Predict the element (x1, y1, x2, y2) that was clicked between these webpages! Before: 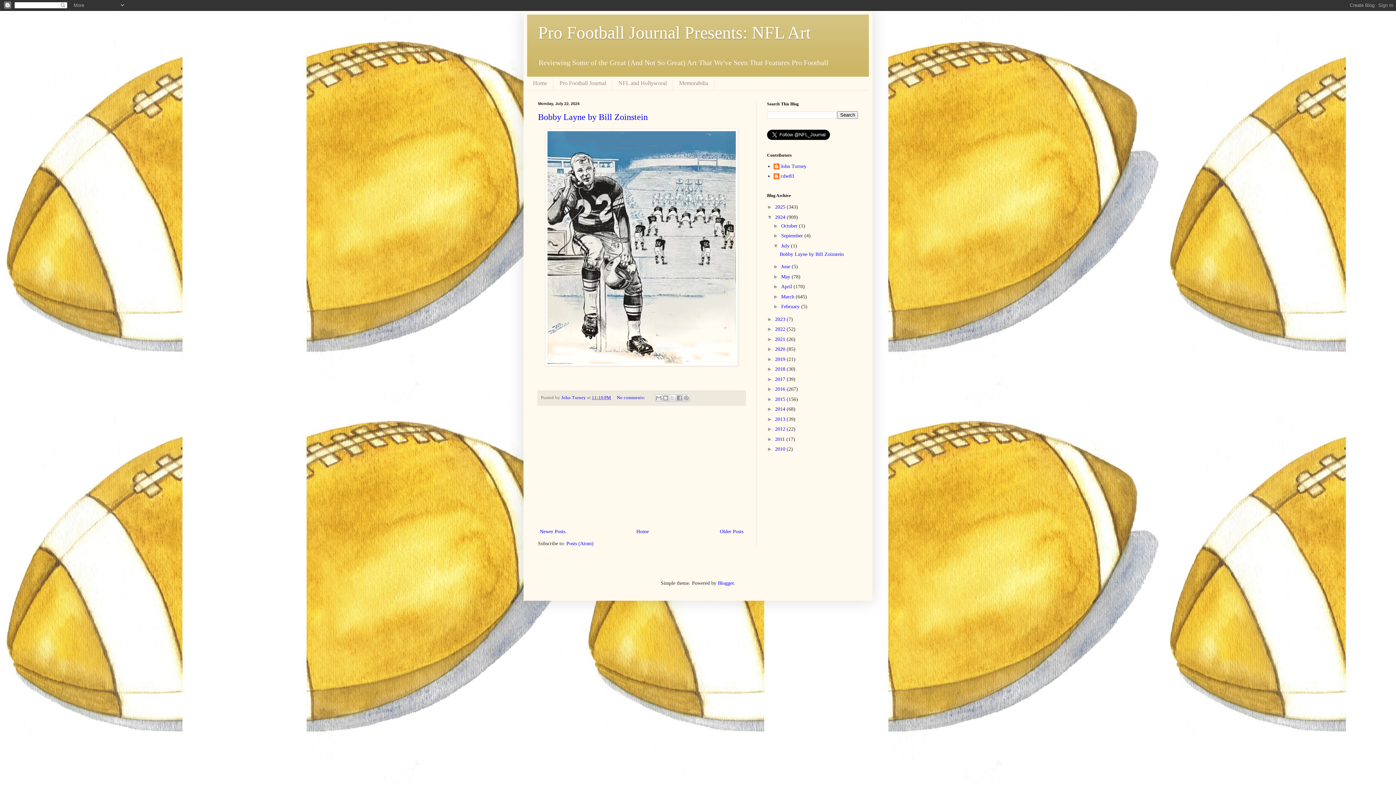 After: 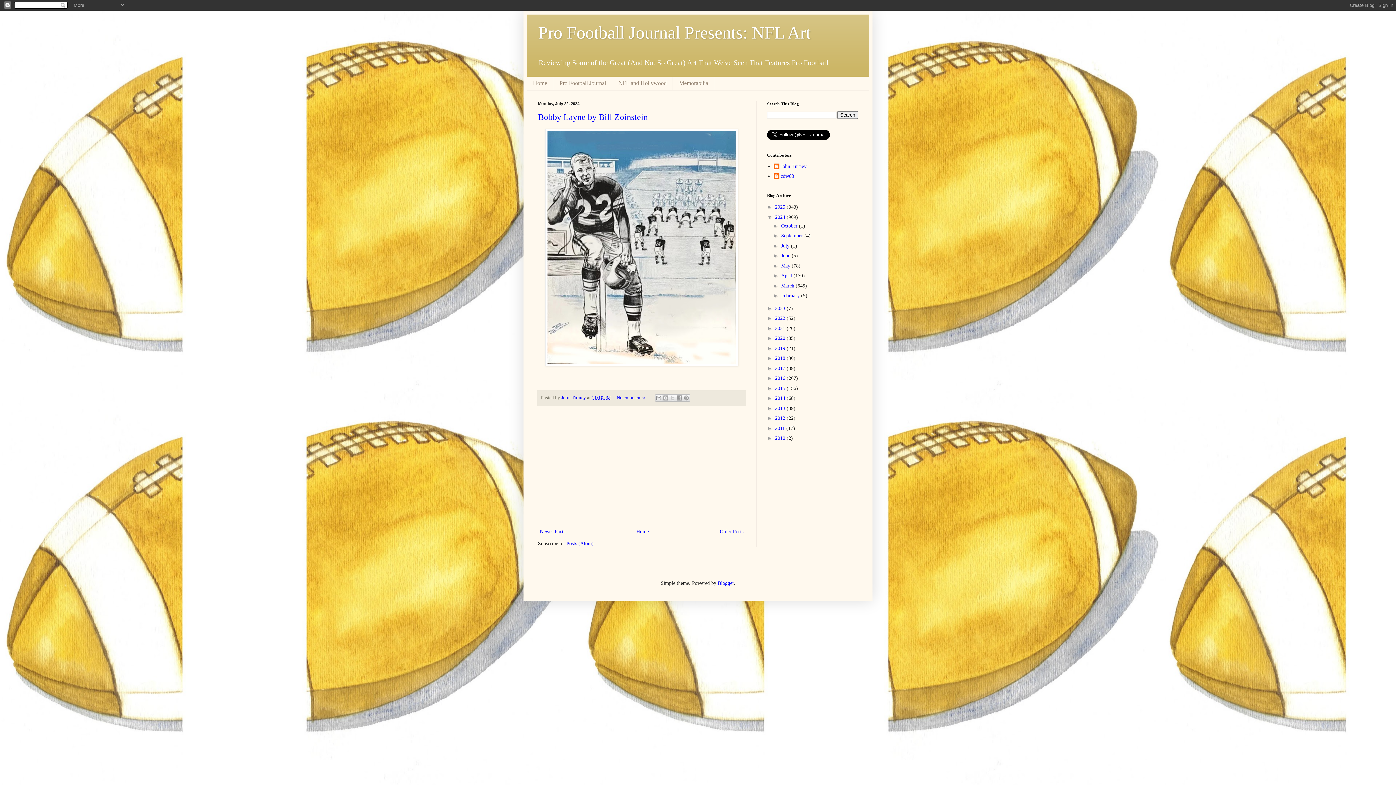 Action: bbox: (773, 242, 781, 248) label: ▼  